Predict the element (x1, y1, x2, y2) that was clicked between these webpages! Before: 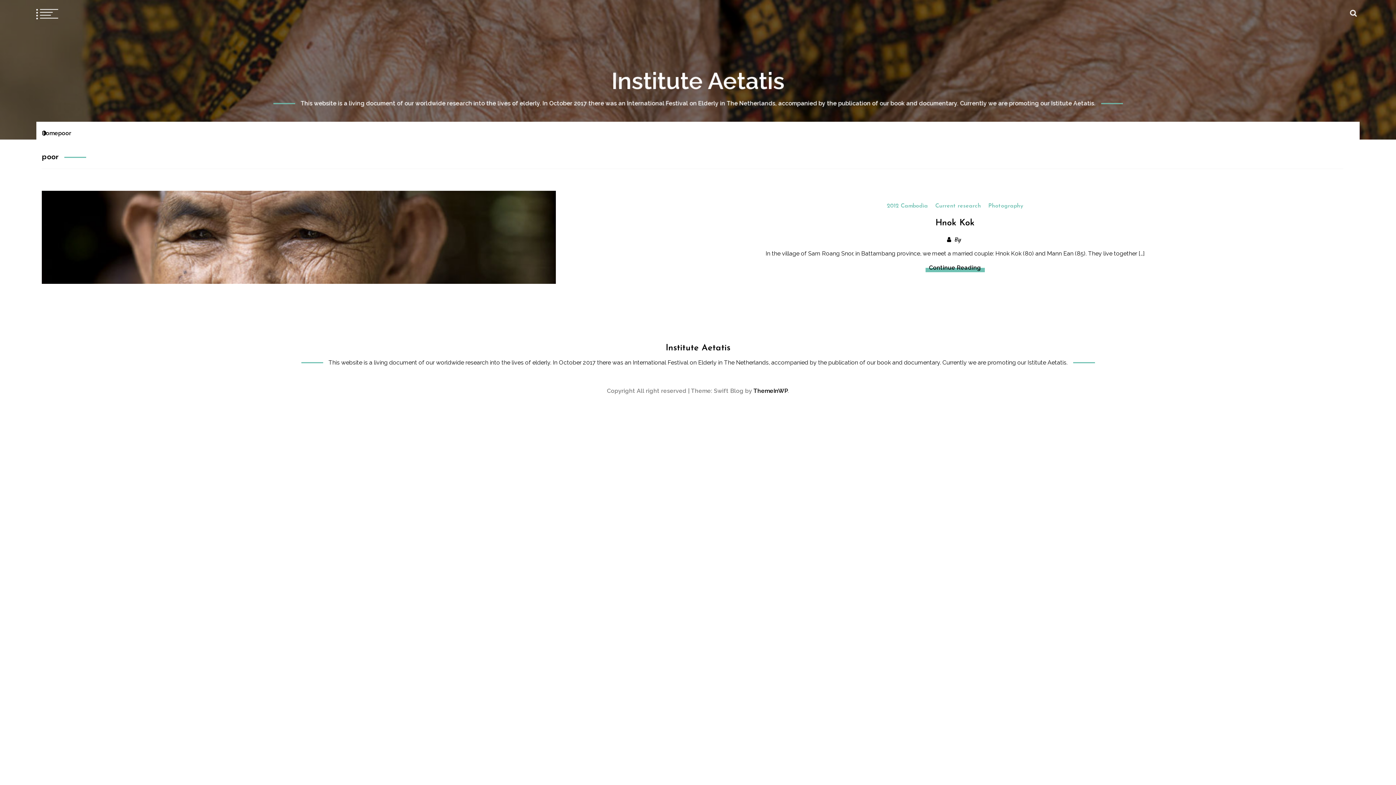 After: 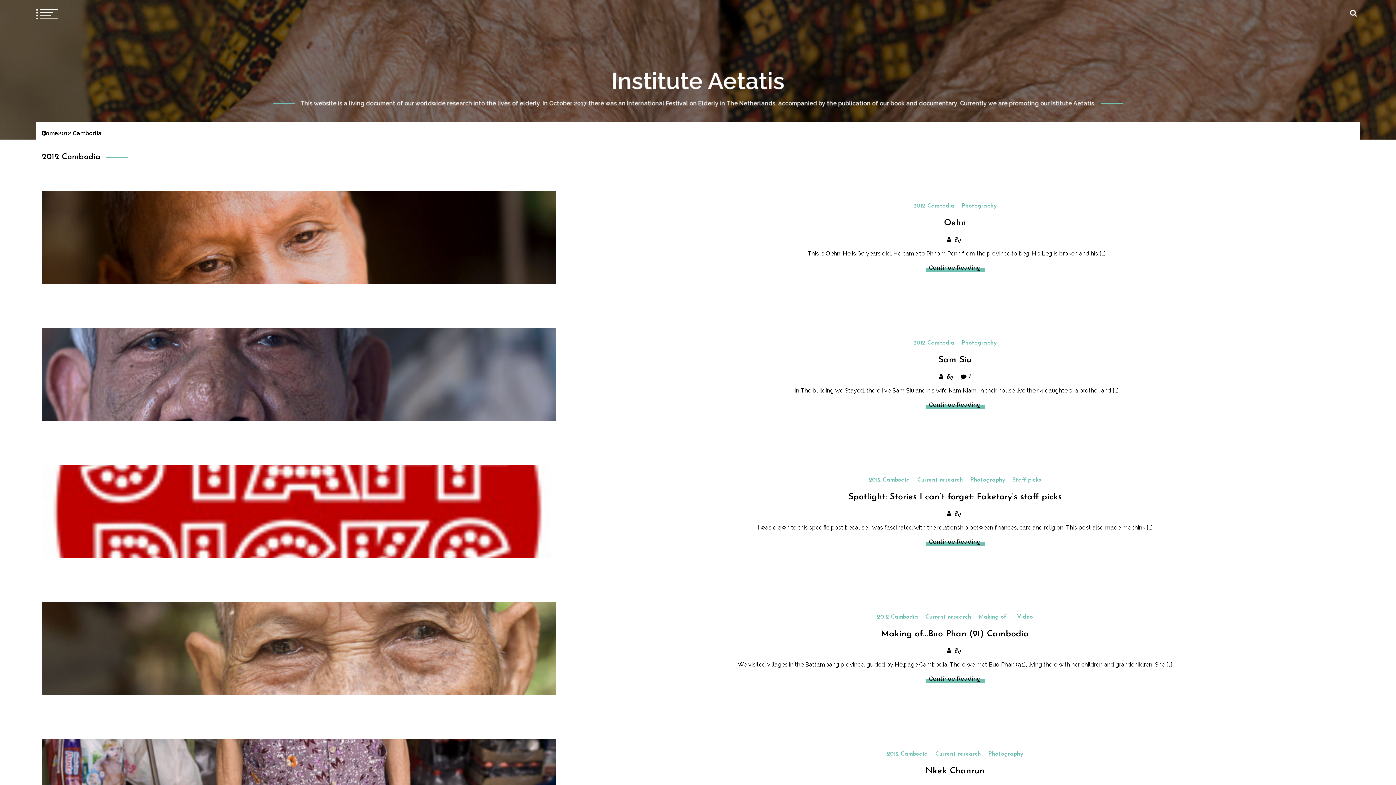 Action: bbox: (883, 201, 931, 211) label: 2012 Cambodia